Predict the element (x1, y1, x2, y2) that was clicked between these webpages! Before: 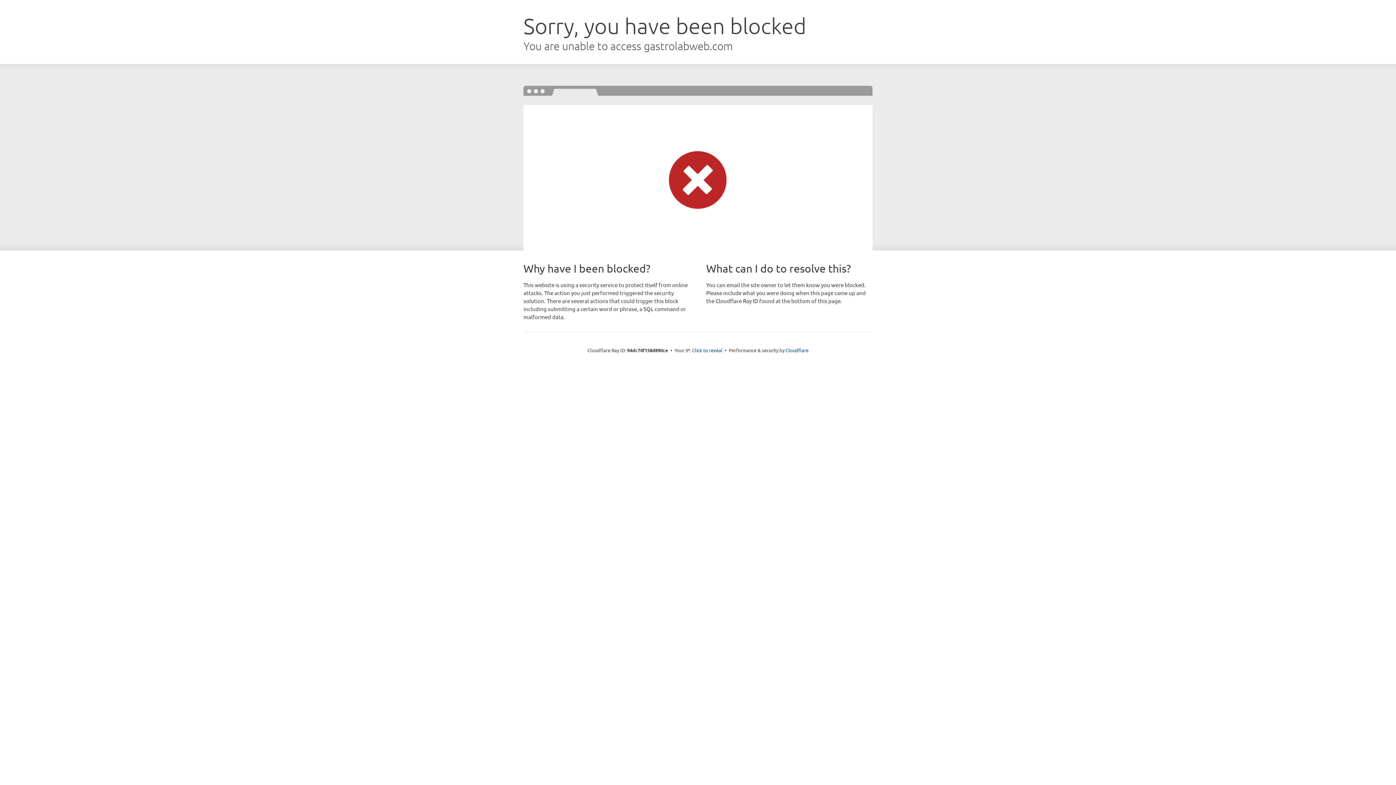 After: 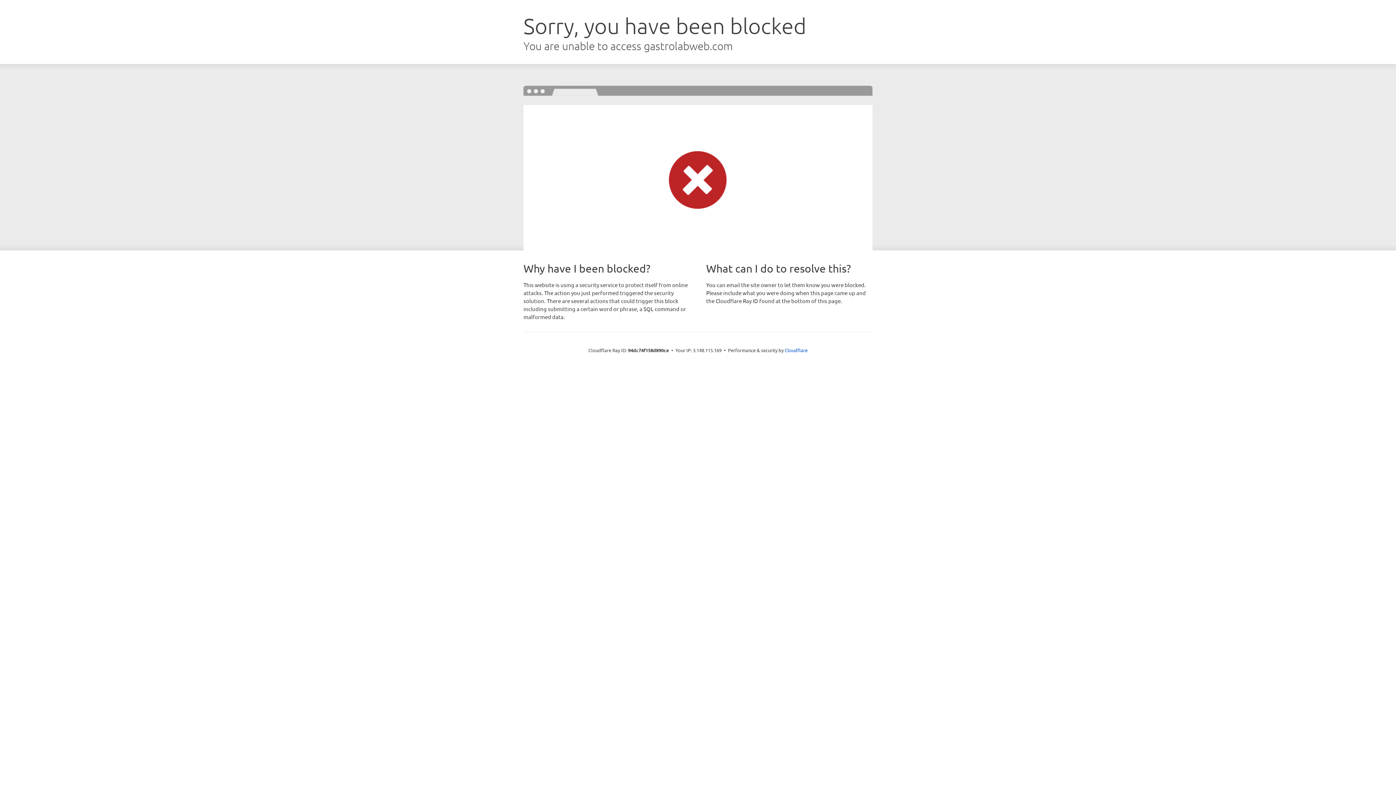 Action: label: Click to reveal bbox: (692, 346, 722, 353)